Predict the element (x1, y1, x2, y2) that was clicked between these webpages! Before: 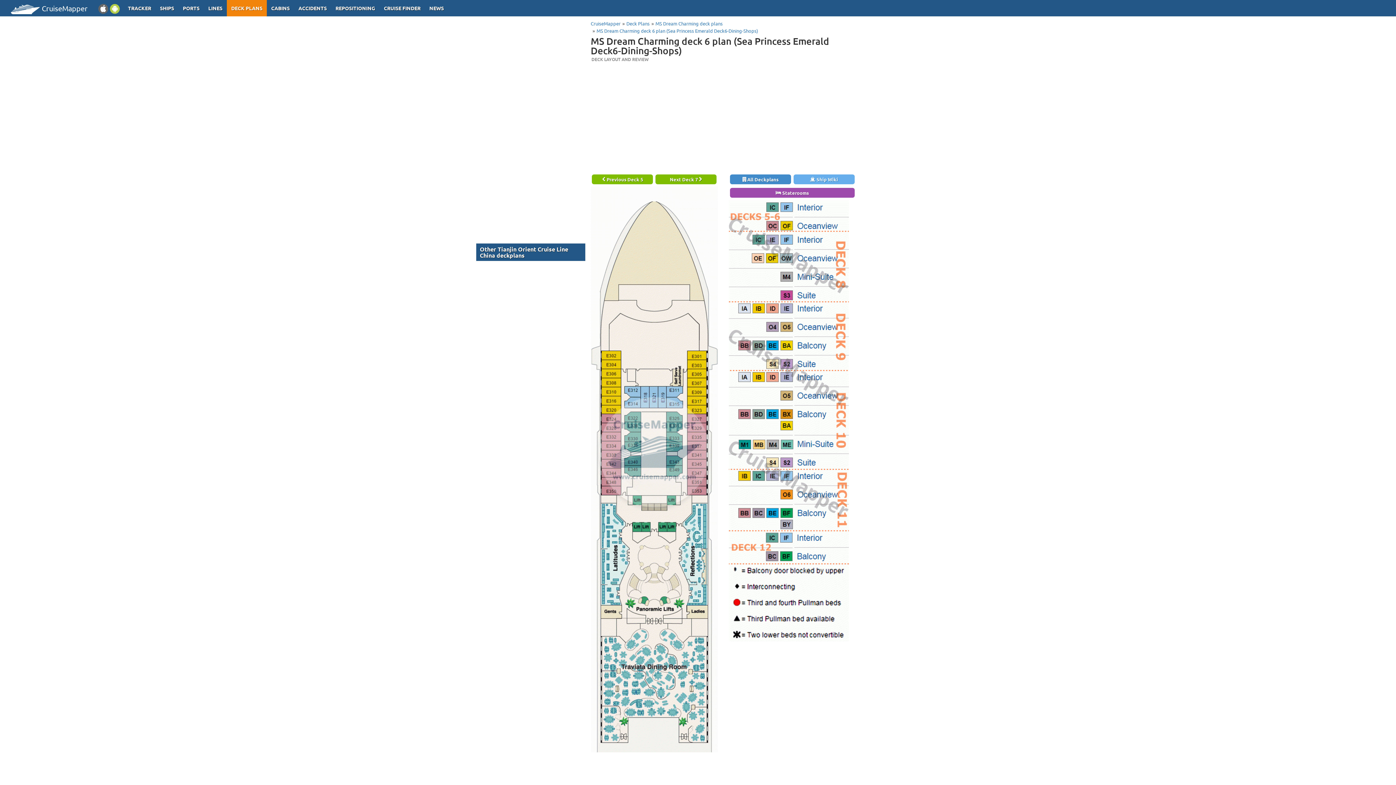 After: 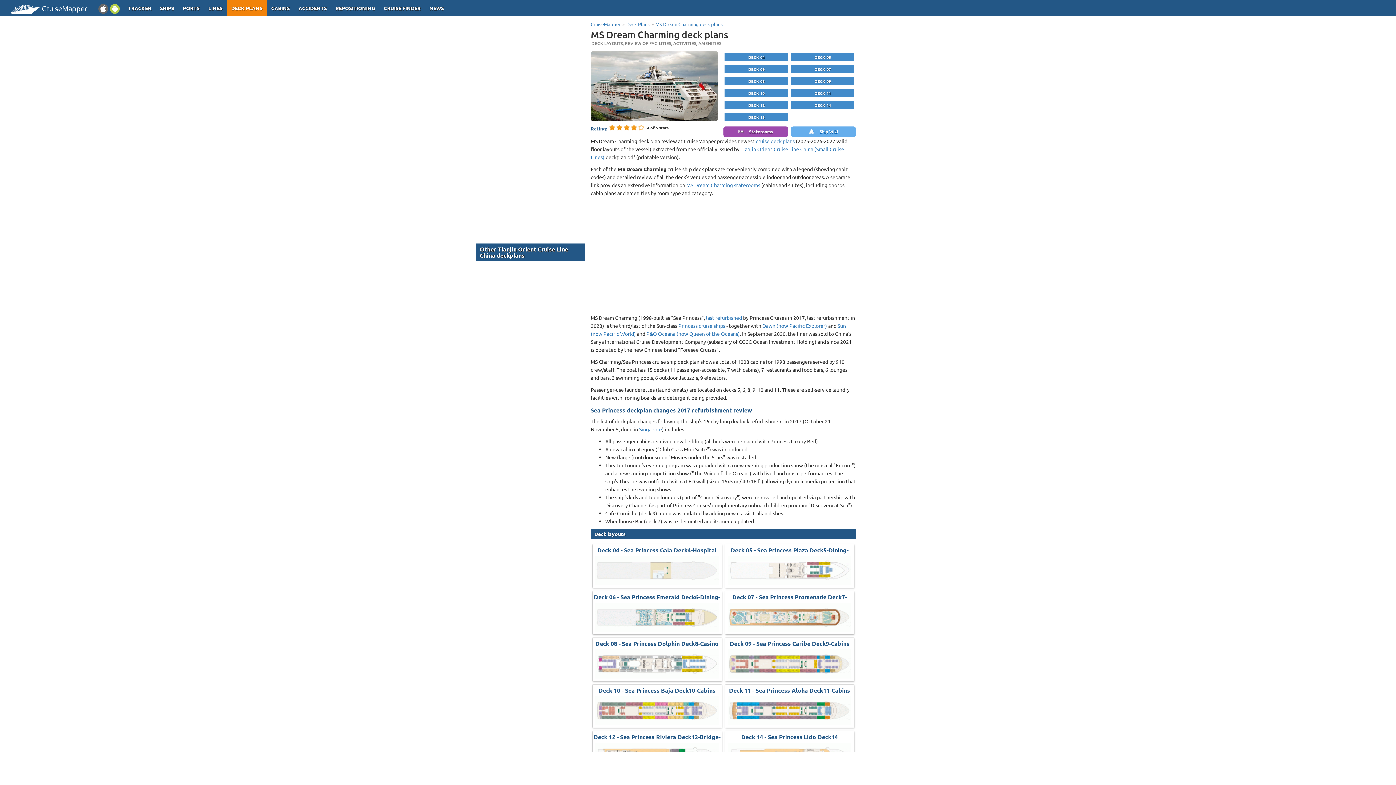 Action: label: MS Dream Charming deck plans bbox: (655, 20, 722, 26)